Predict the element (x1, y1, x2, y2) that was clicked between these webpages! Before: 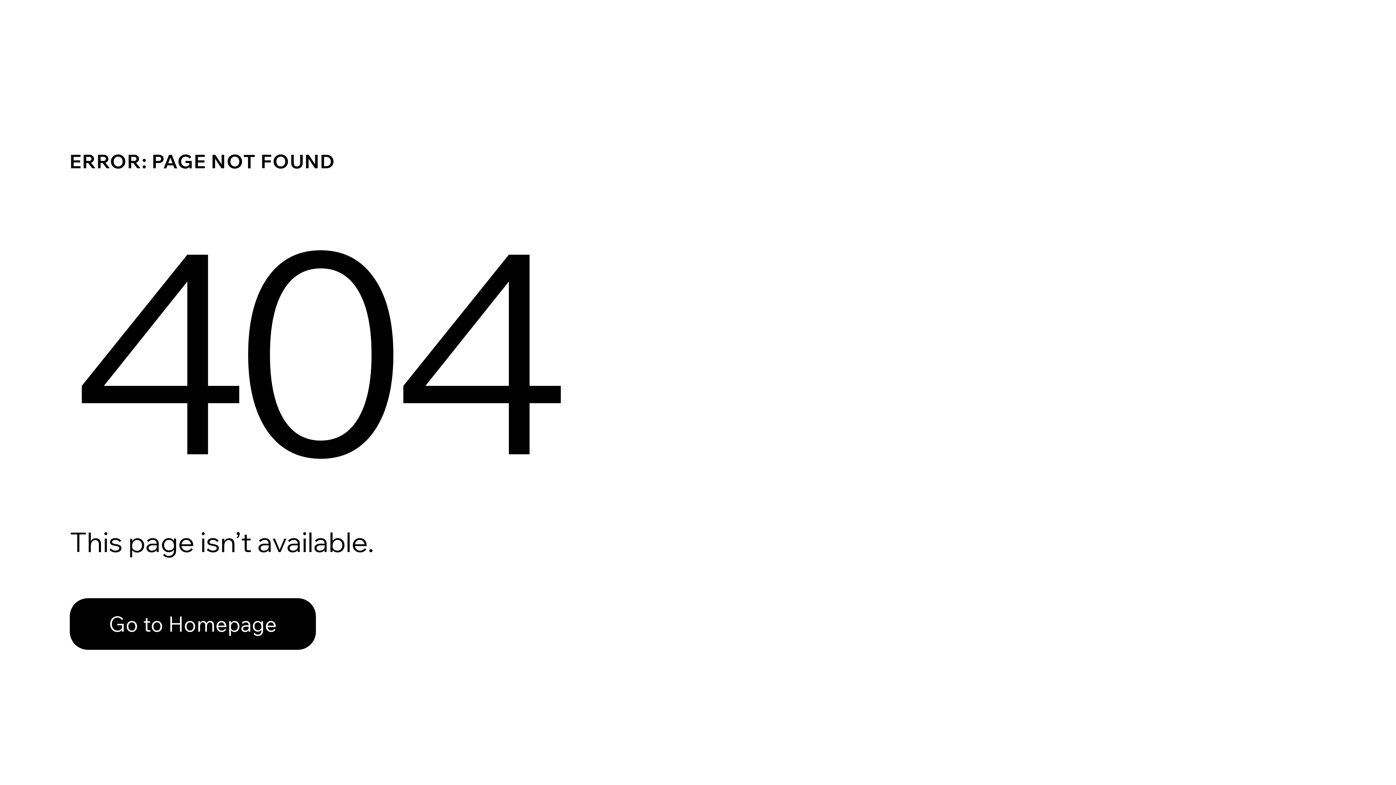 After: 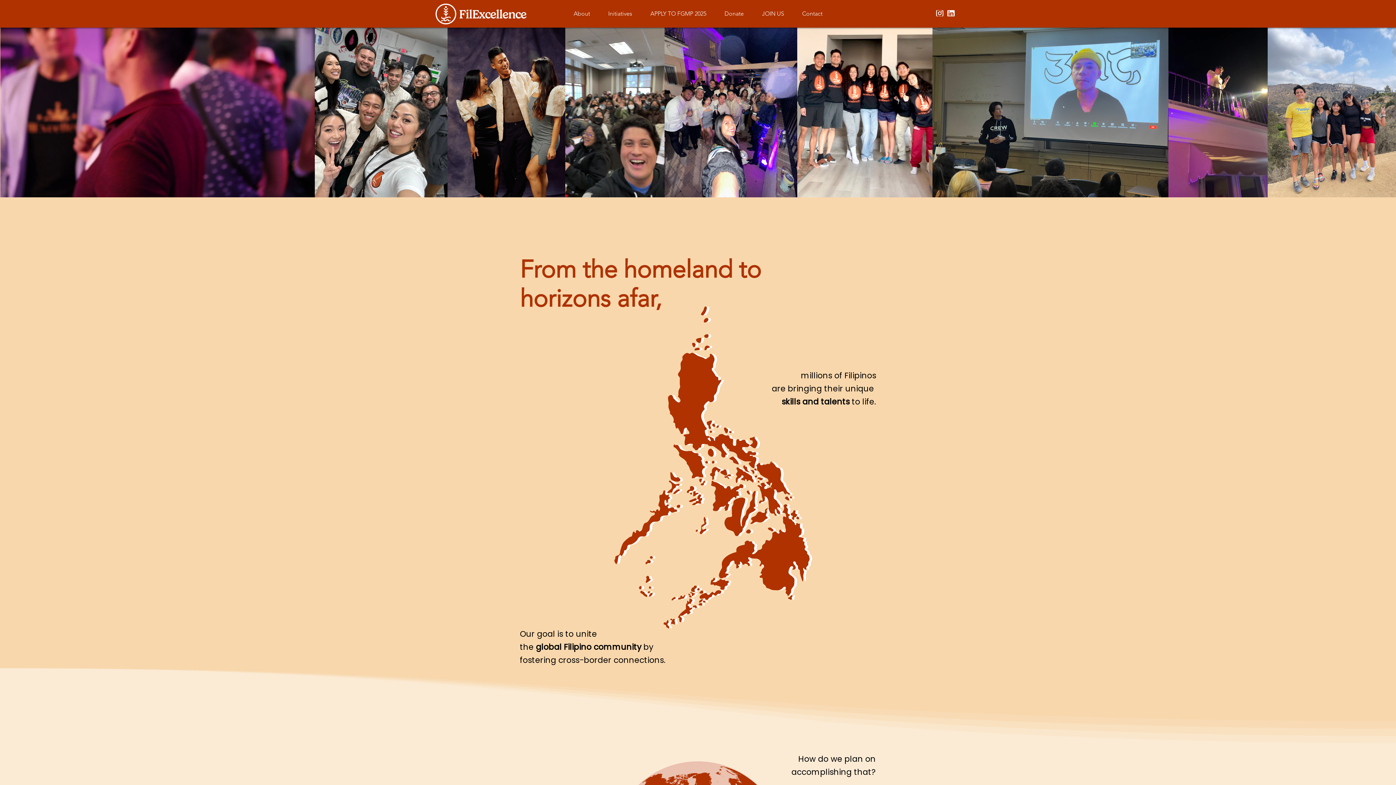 Action: bbox: (69, 582, 768, 659) label: Go to Homepage